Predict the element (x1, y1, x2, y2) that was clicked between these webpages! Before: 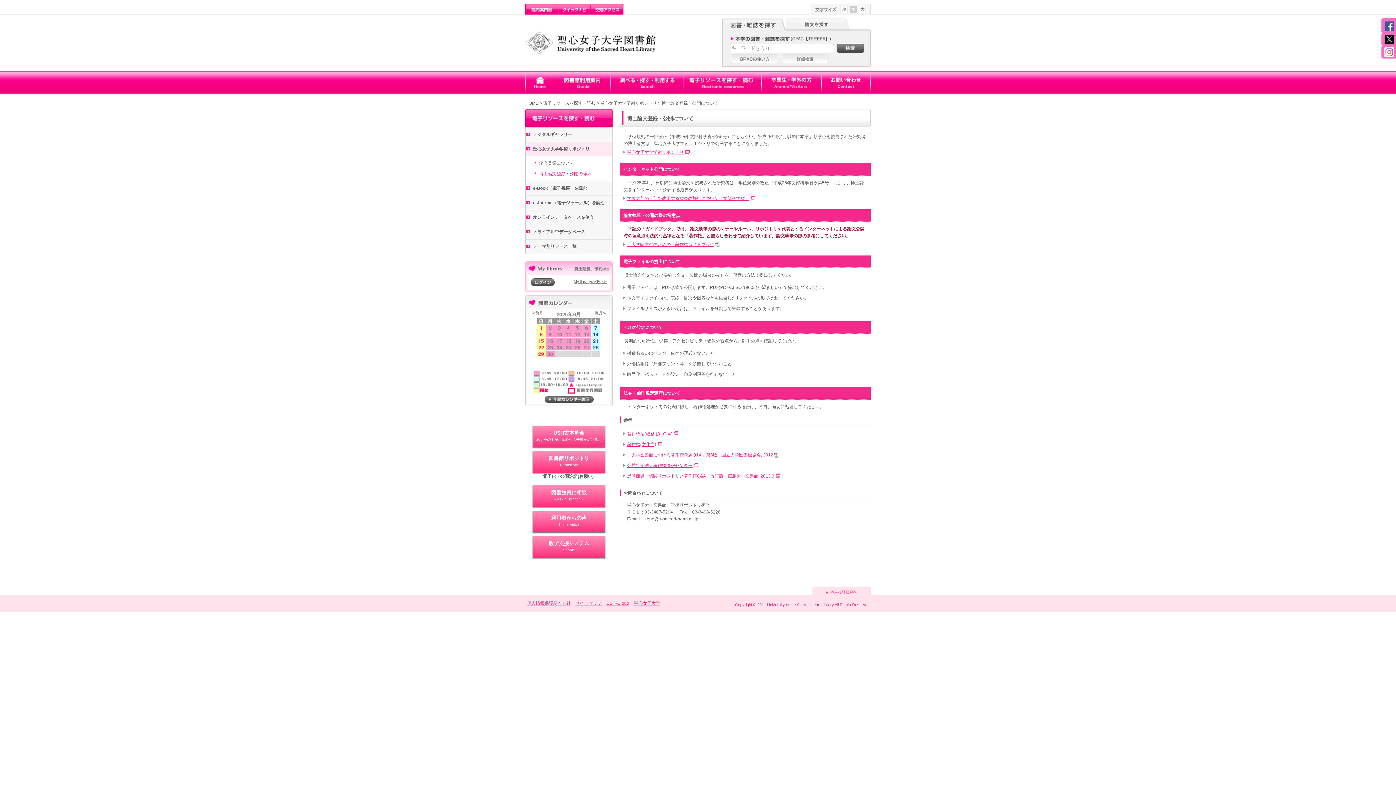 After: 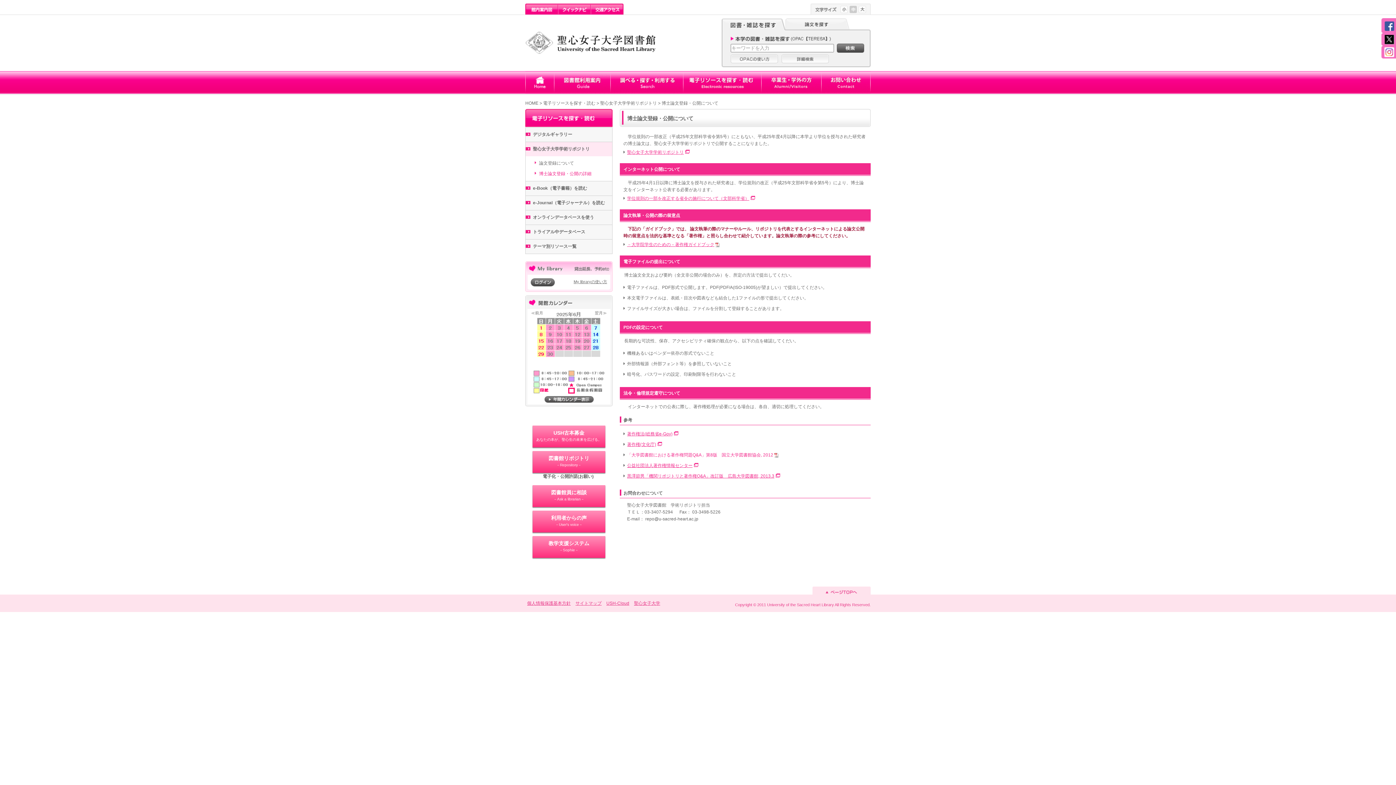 Action: bbox: (627, 452, 778, 457) label: 「大学図書館における著作権問題Q&A」第8版　国立大学図書館協会, 2012